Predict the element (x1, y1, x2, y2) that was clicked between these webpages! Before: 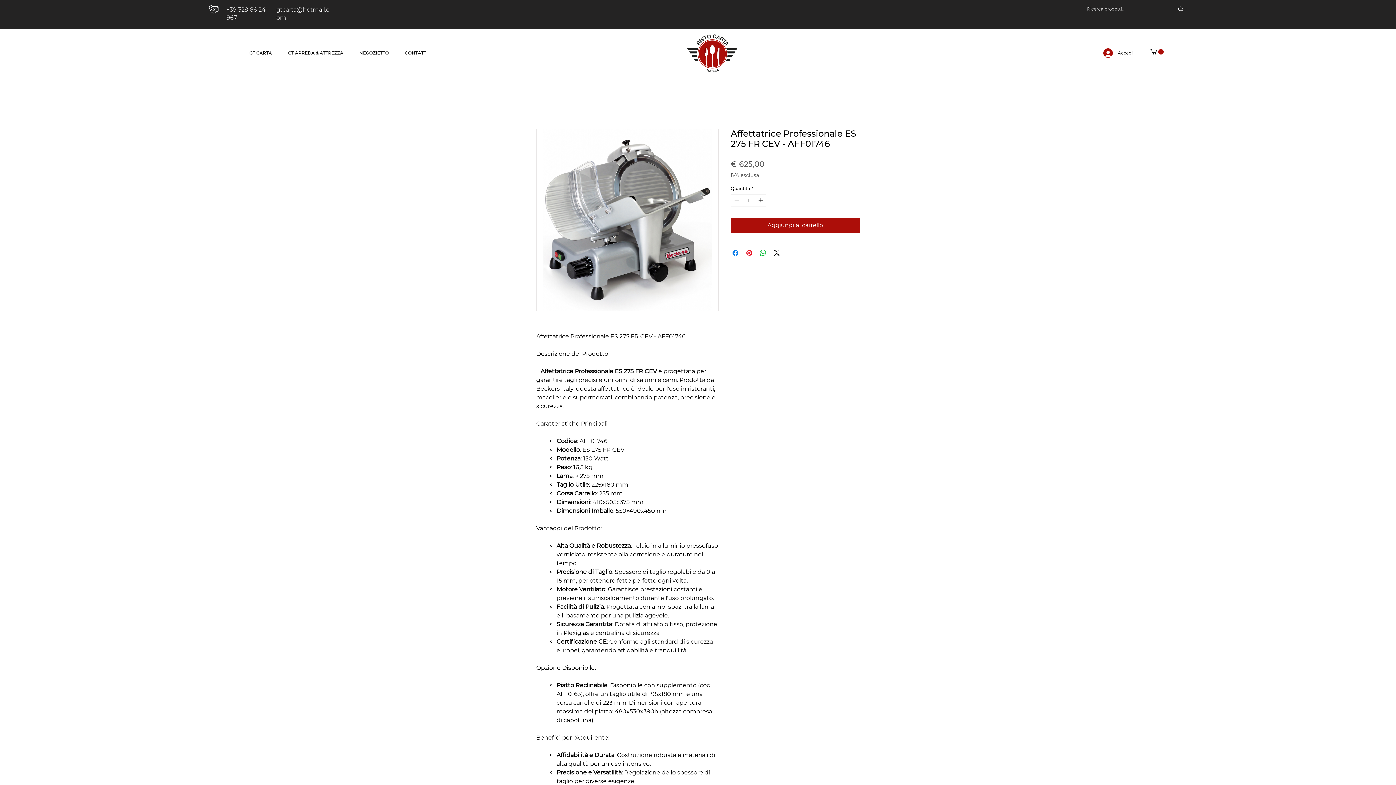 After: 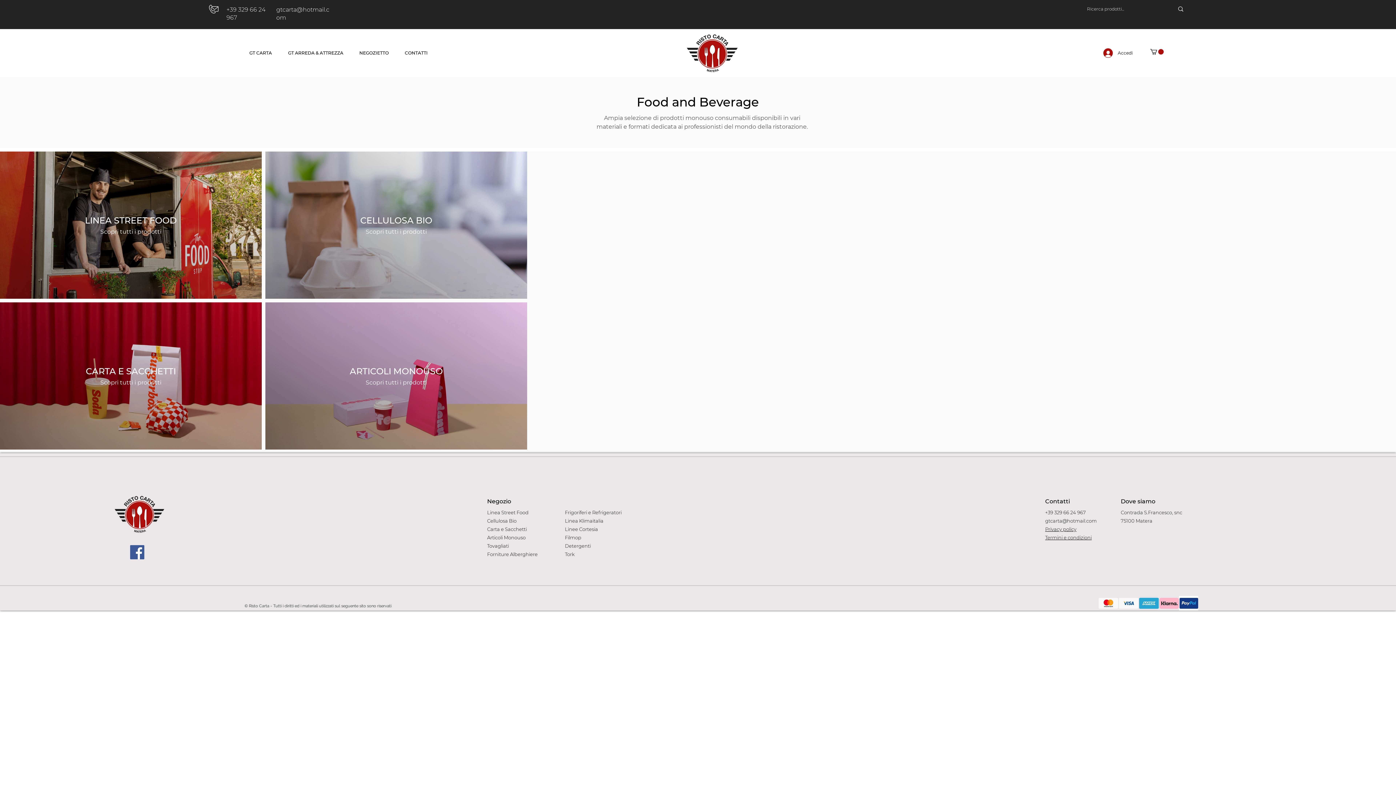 Action: bbox: (241, 44, 280, 62) label: GT CARTA